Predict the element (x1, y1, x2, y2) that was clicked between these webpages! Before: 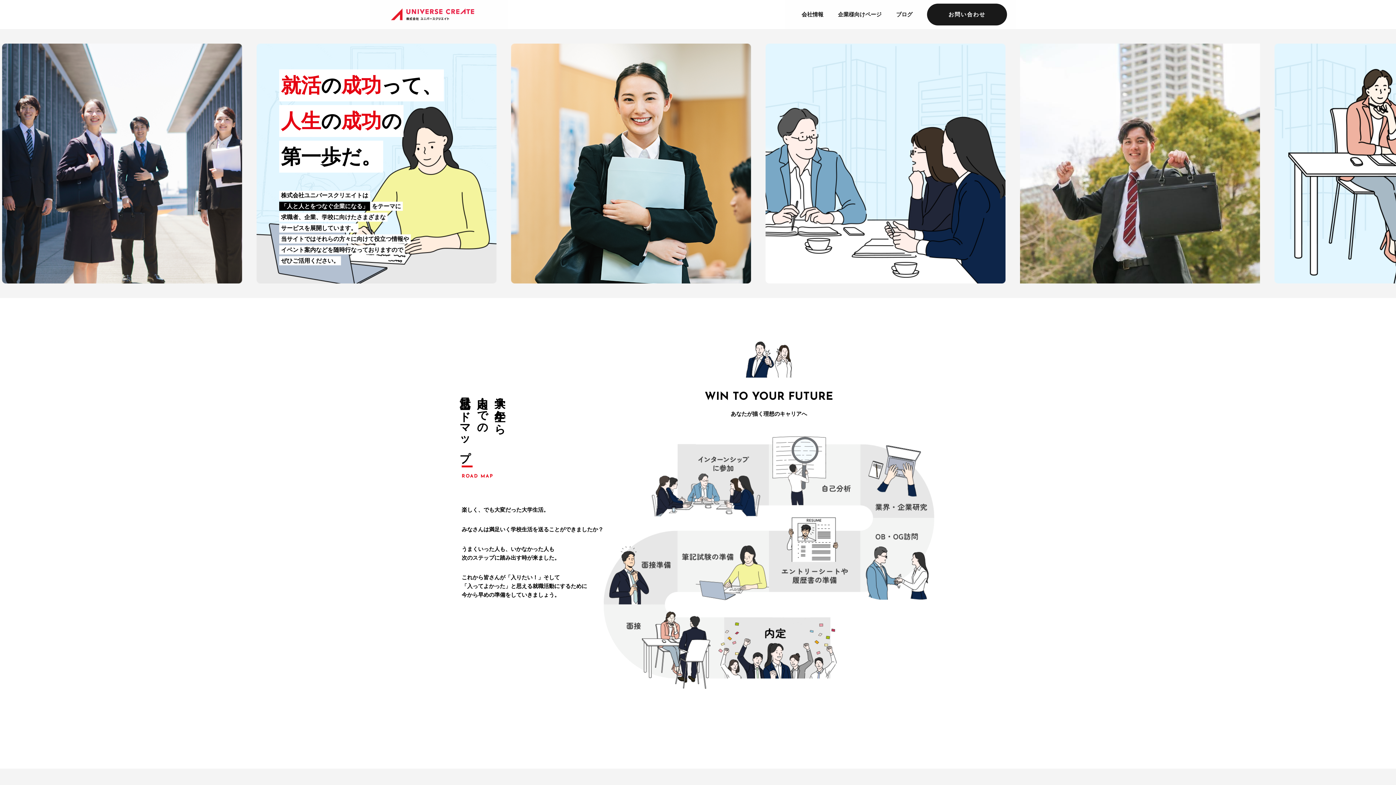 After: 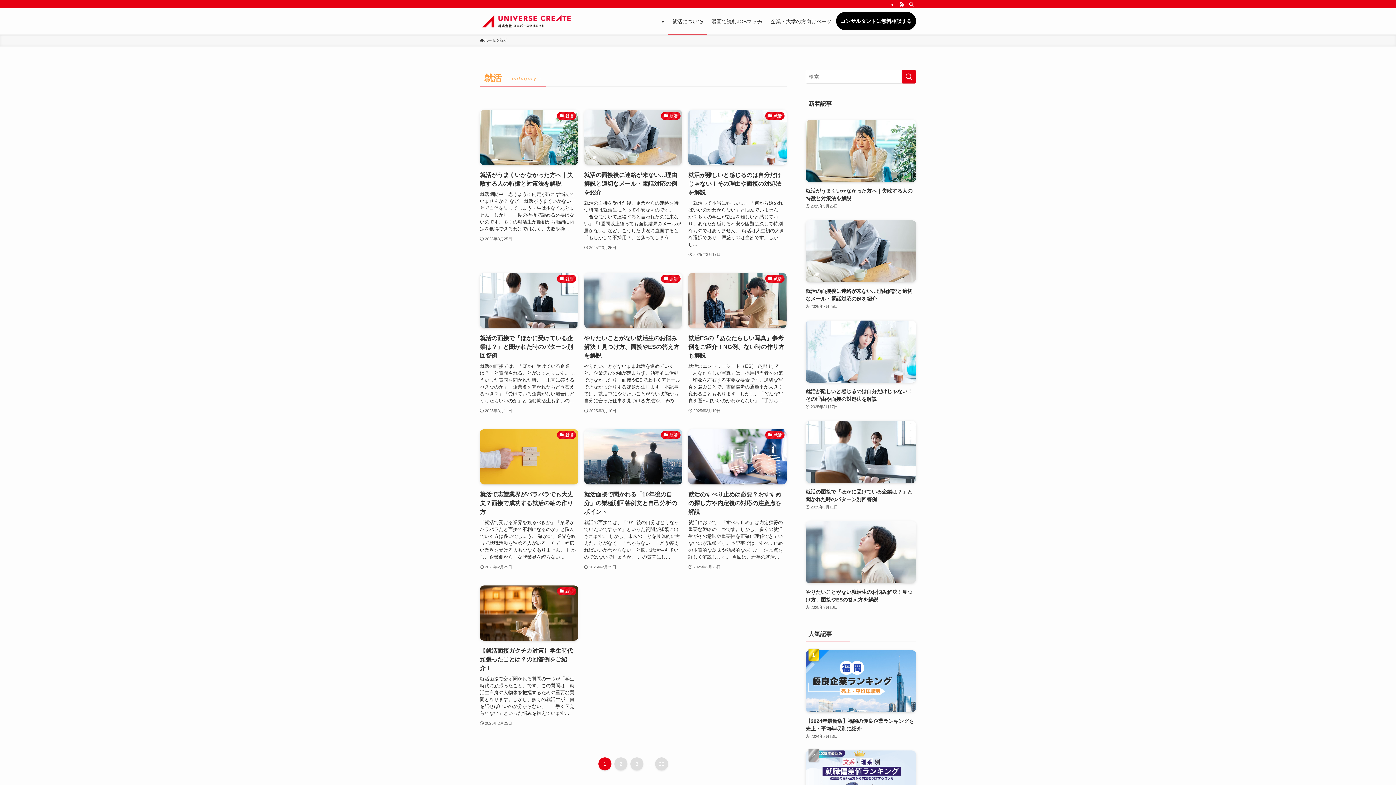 Action: bbox: (896, 11, 912, 17) label: ブログ